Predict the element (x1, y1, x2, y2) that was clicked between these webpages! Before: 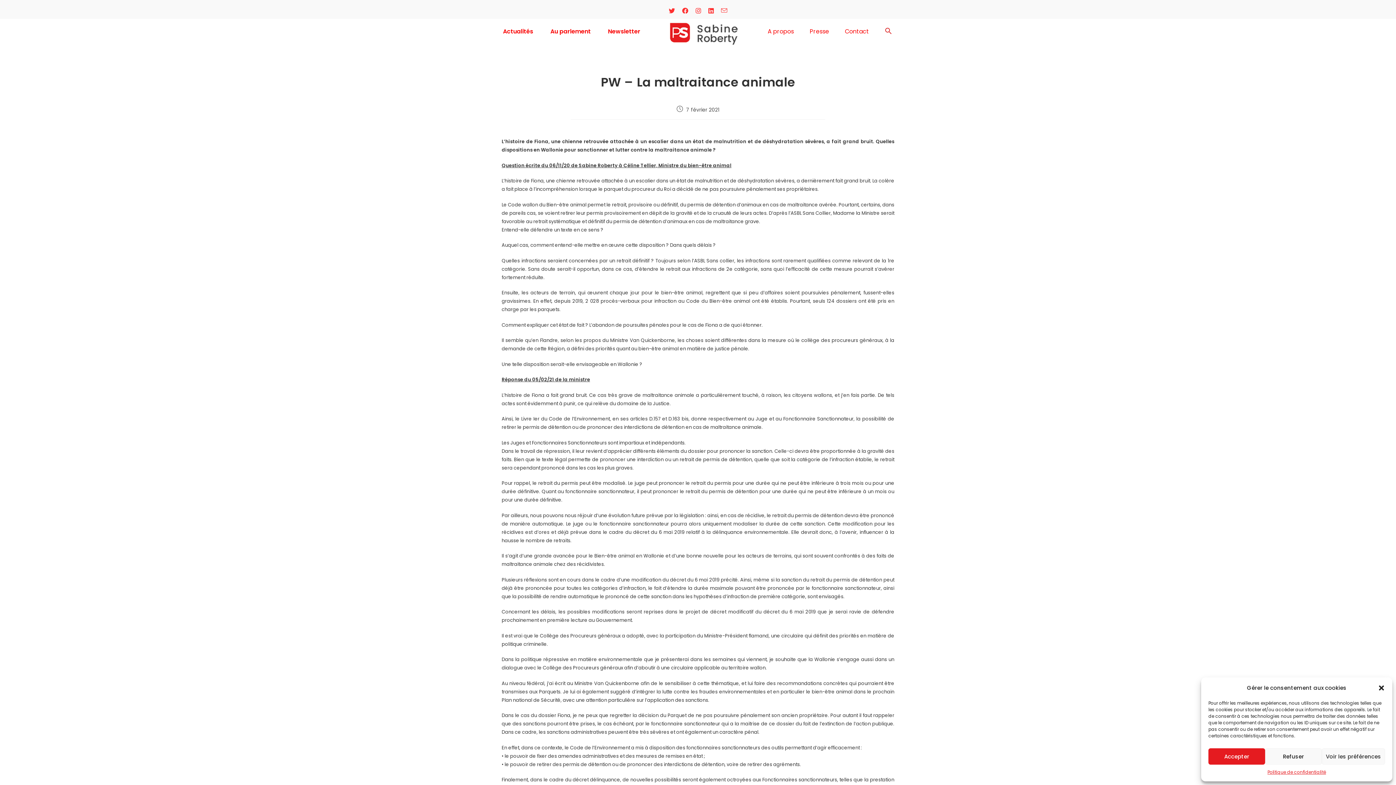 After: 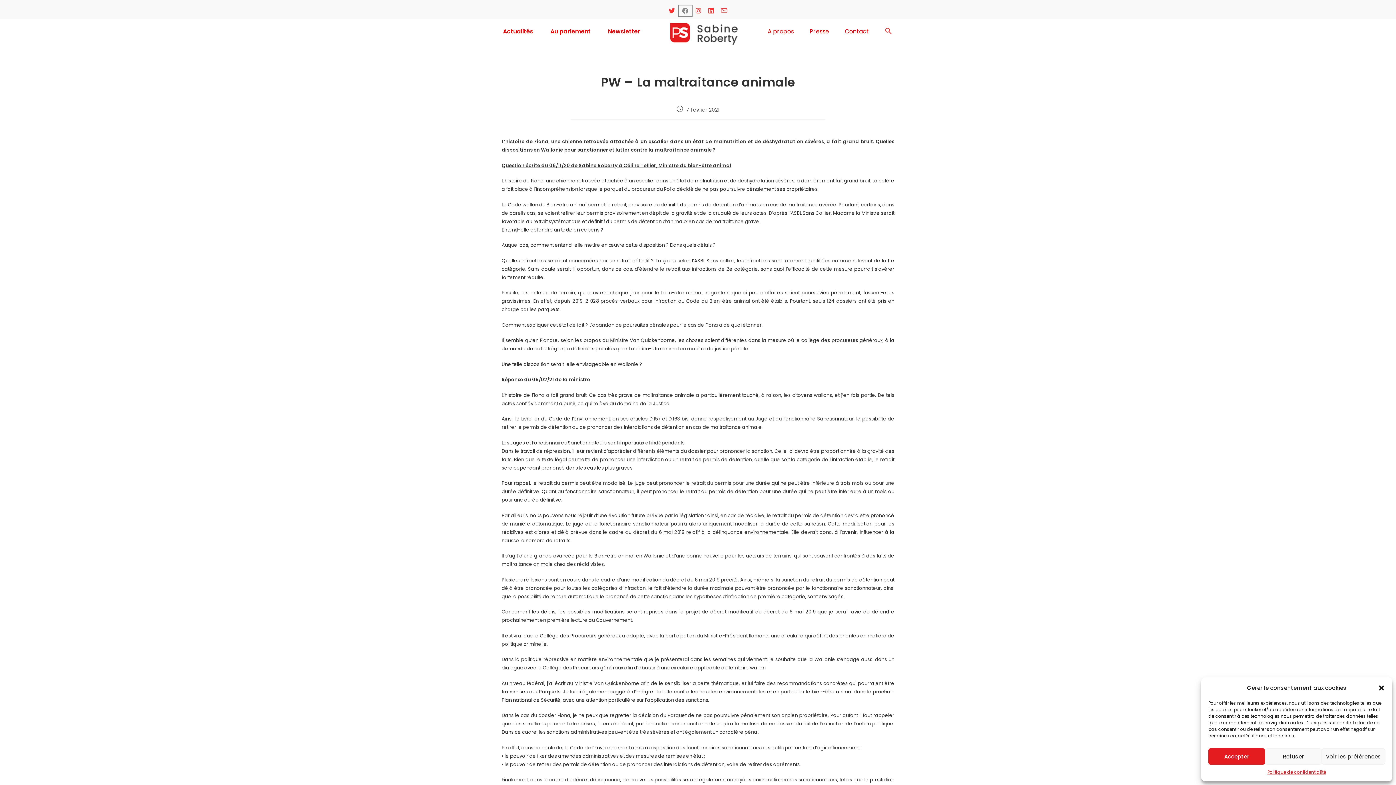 Action: label: Facebook (opens in a new tab) bbox: (678, 5, 692, 16)